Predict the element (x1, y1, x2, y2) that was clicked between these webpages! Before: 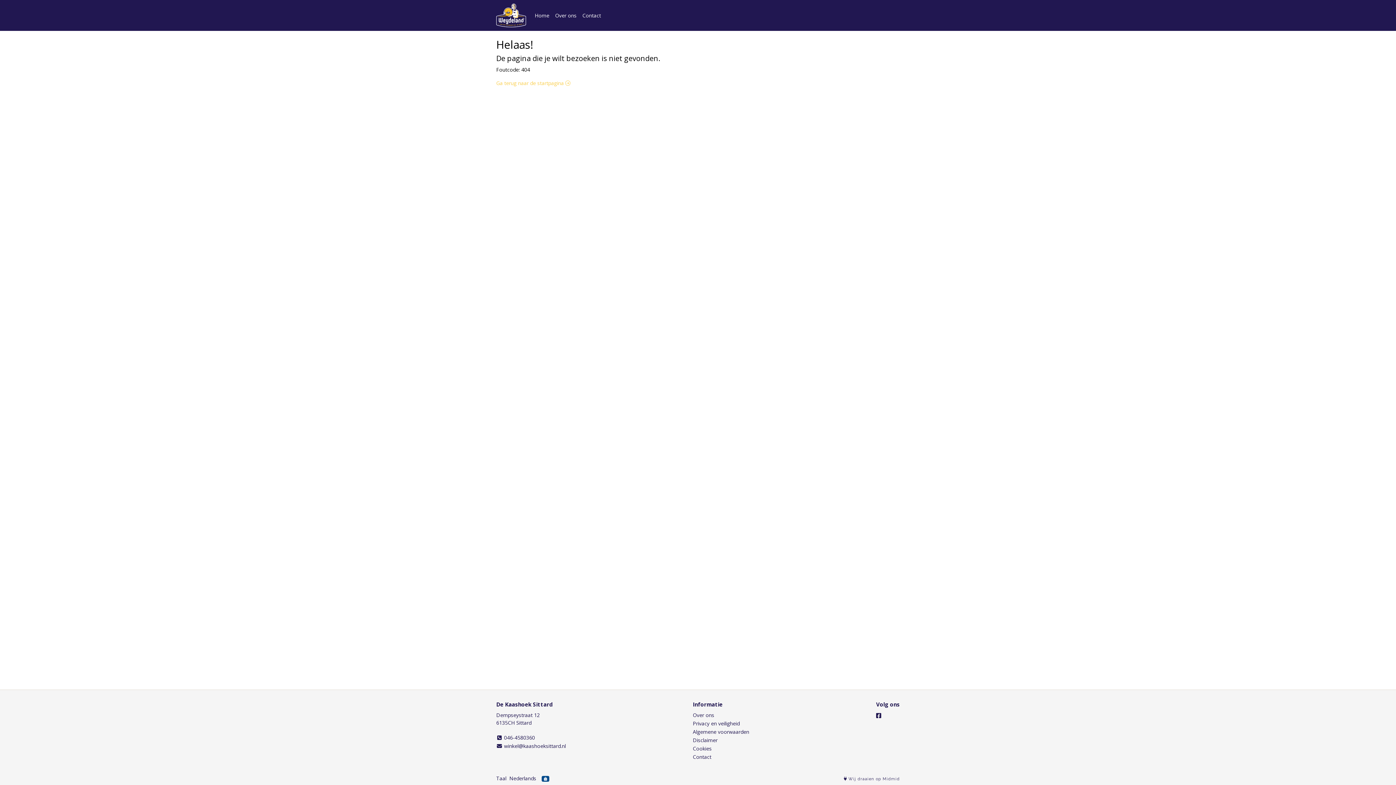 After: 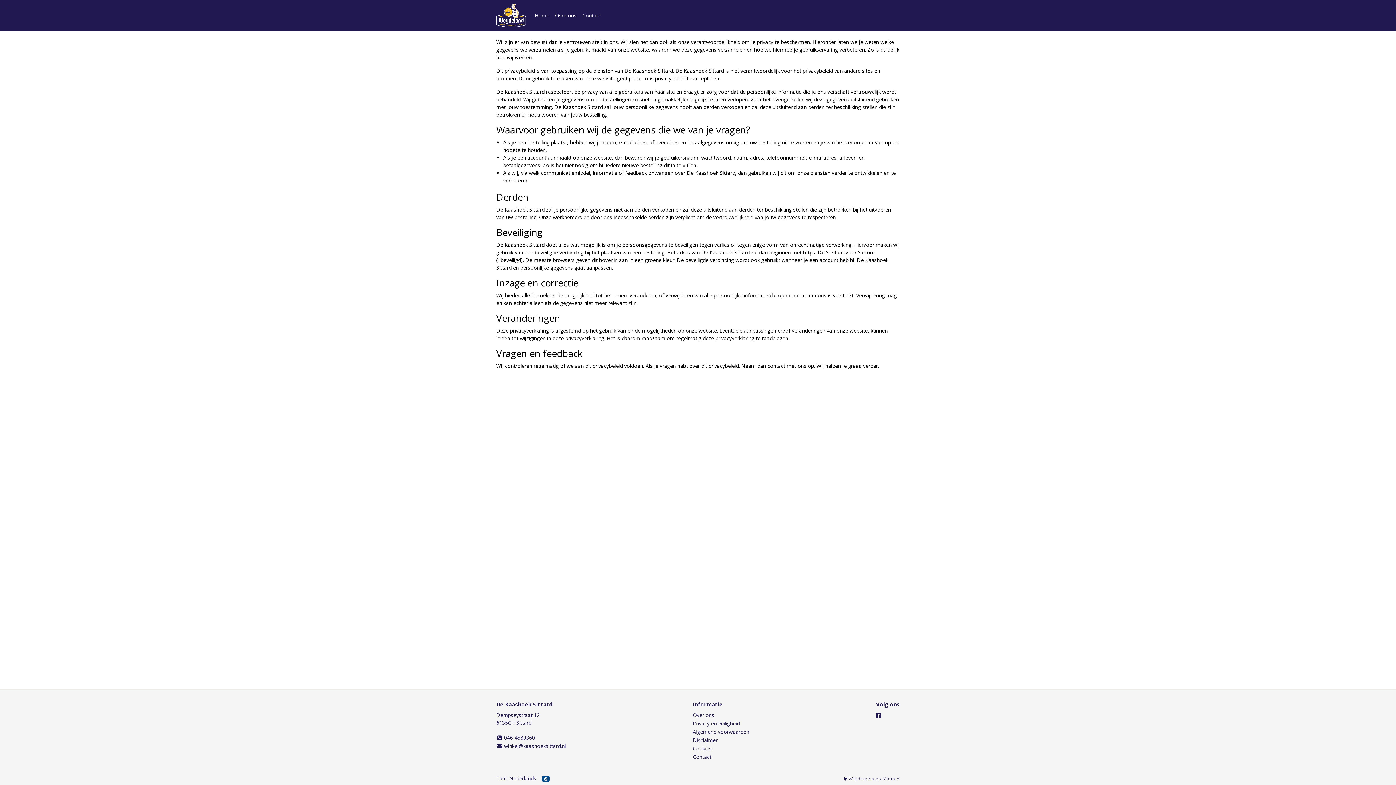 Action: bbox: (693, 720, 739, 727) label: Privacy en veiligheid